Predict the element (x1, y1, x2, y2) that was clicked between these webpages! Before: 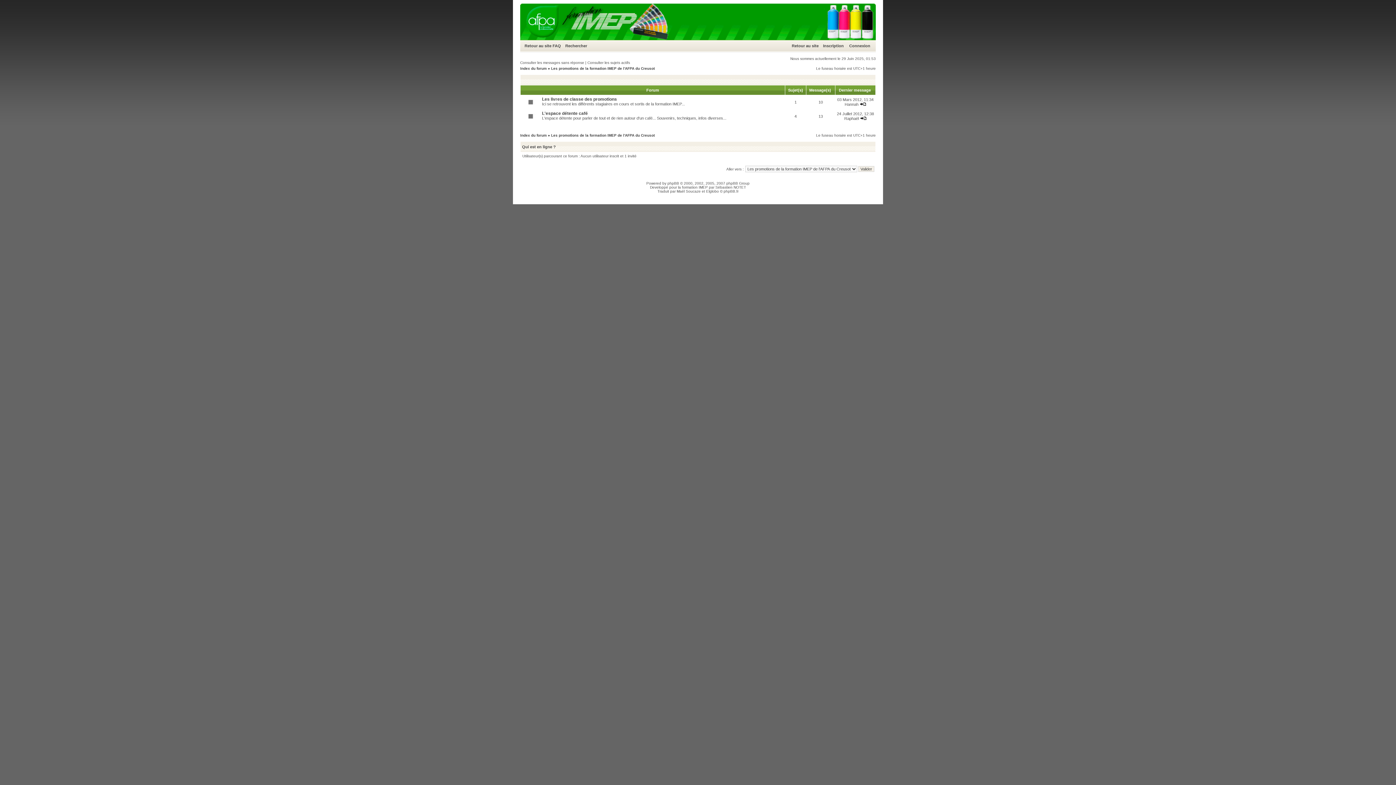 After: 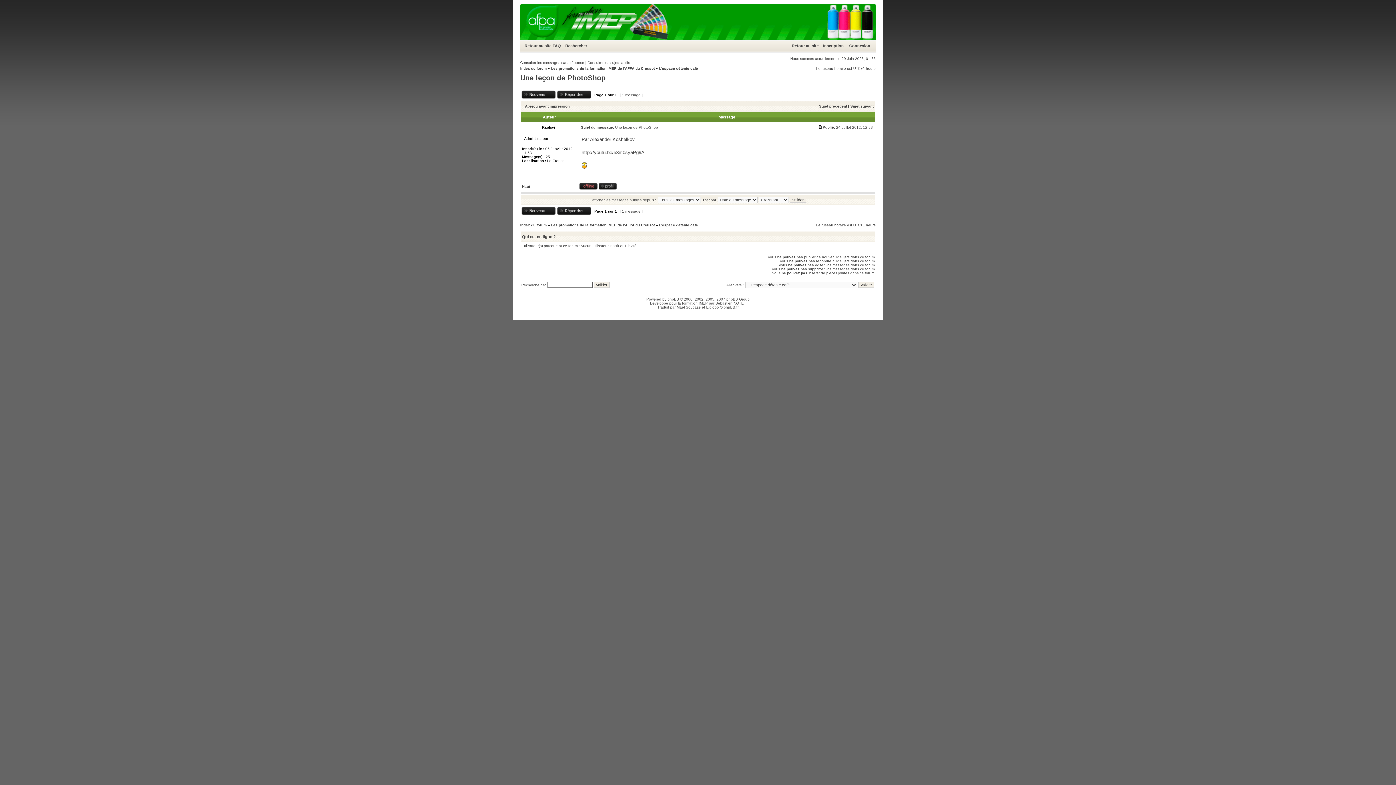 Action: bbox: (860, 116, 866, 120)